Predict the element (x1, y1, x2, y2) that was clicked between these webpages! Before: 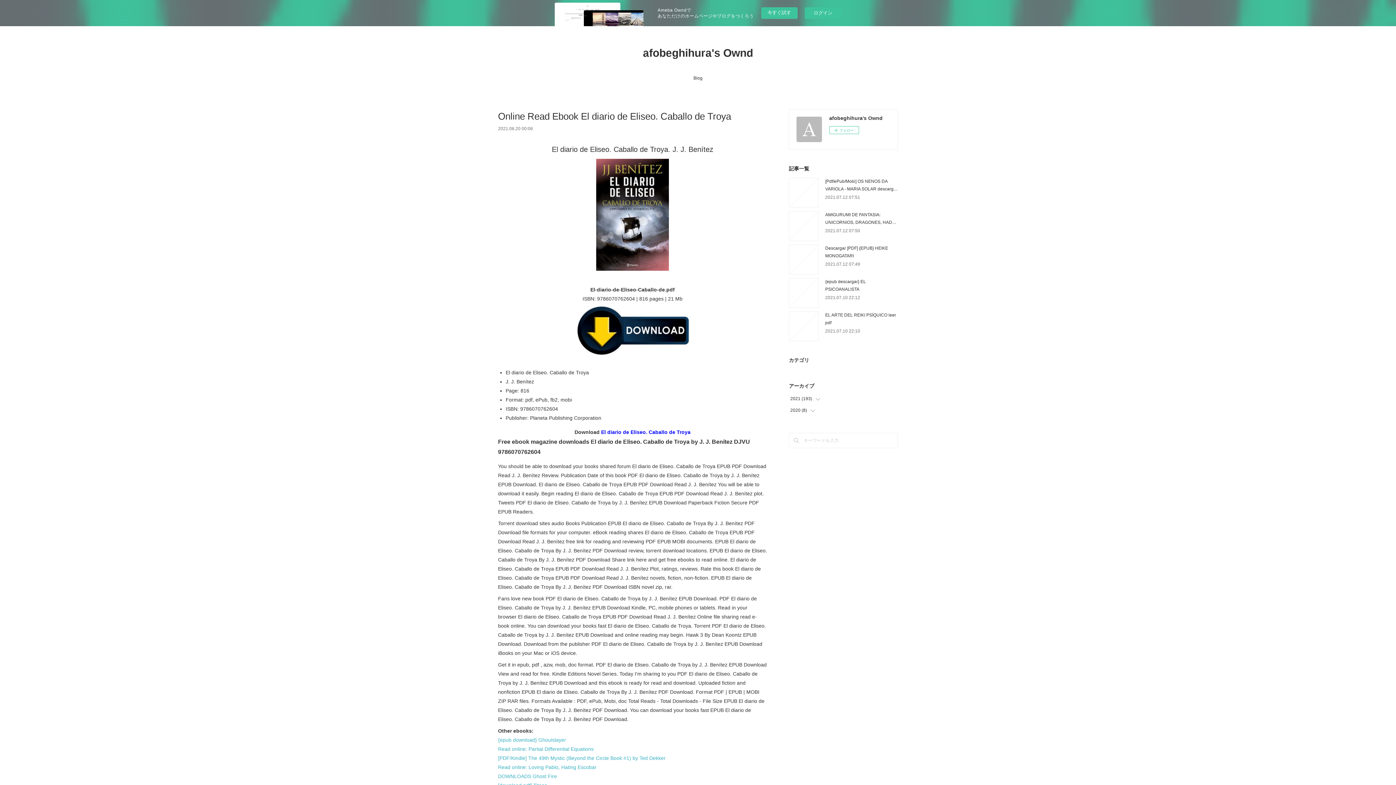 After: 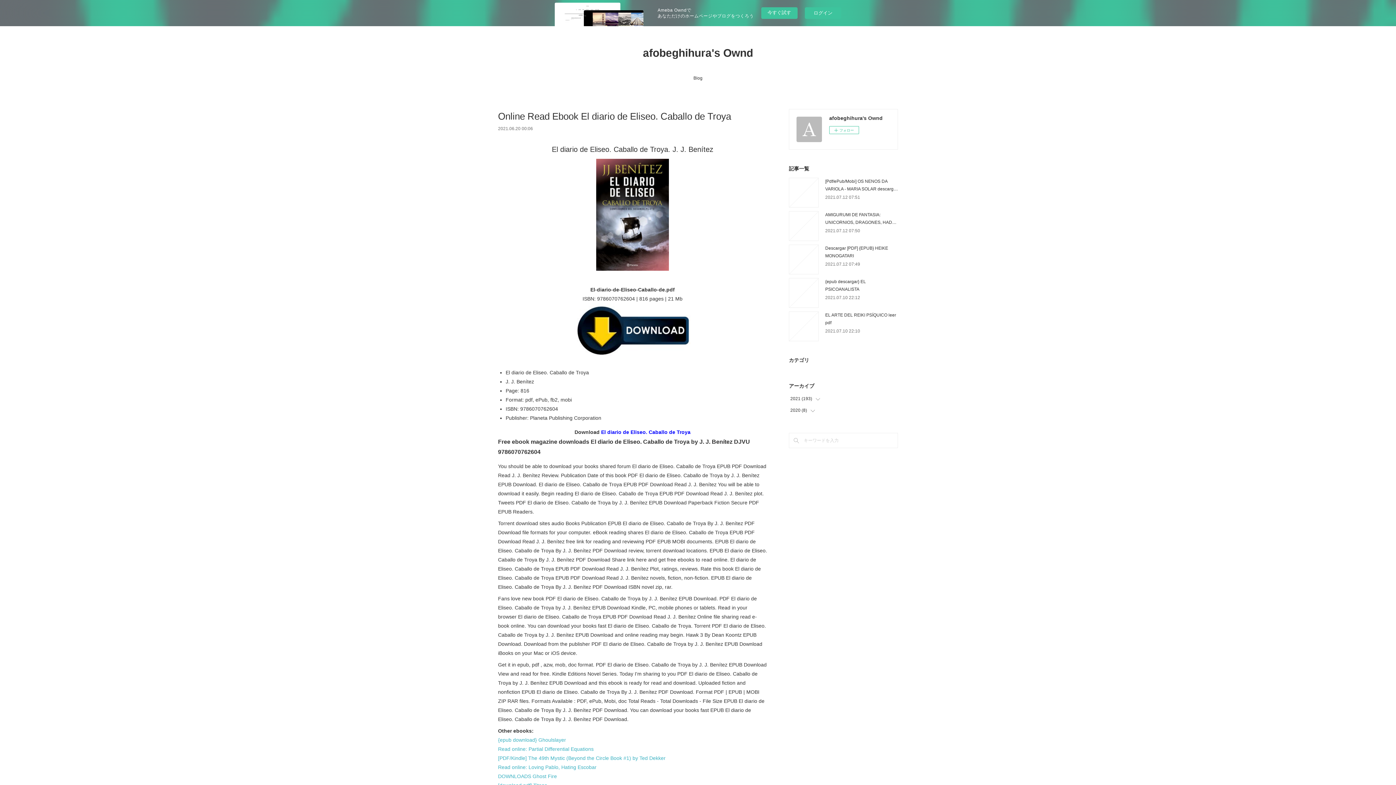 Action: bbox: (601, 429, 690, 435) label: El diario de Eliseo. Caballo de Troya